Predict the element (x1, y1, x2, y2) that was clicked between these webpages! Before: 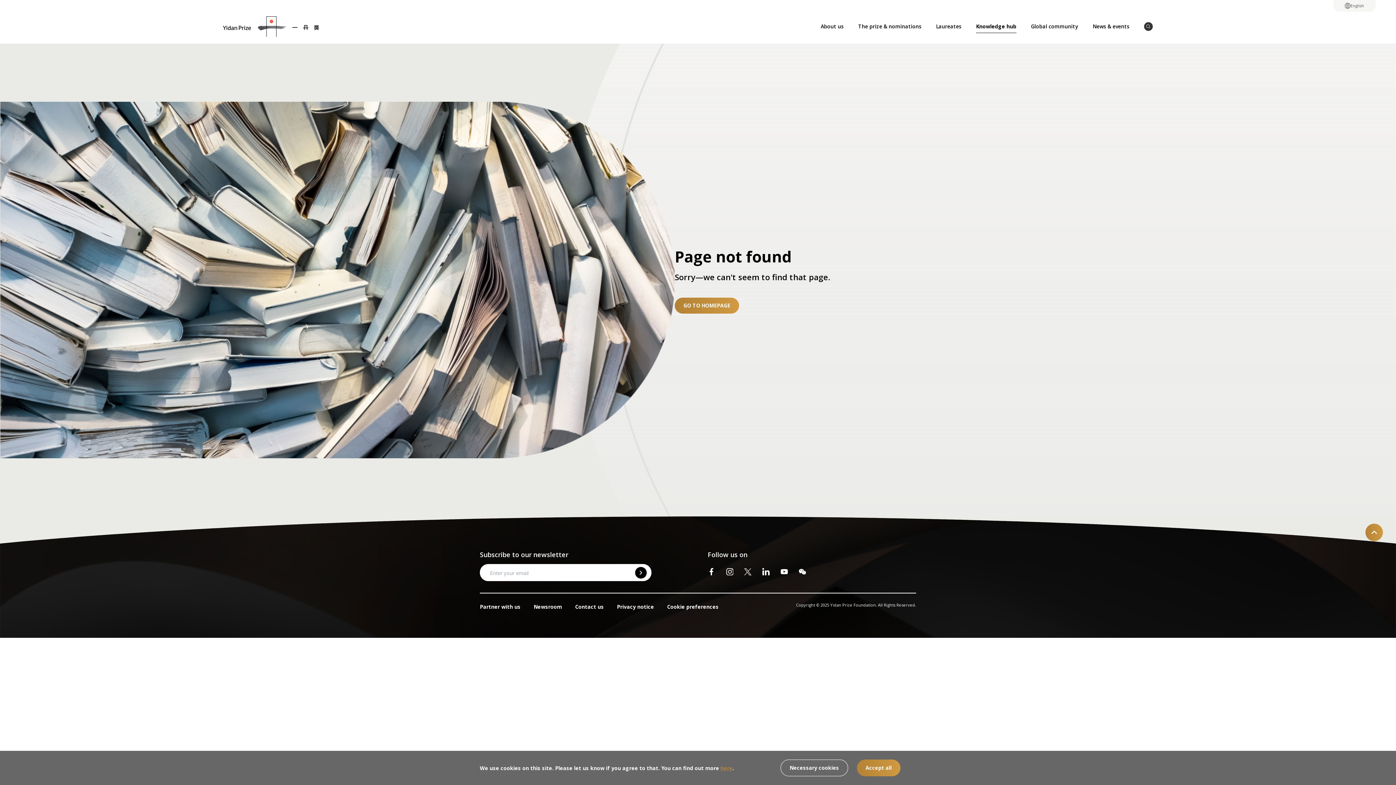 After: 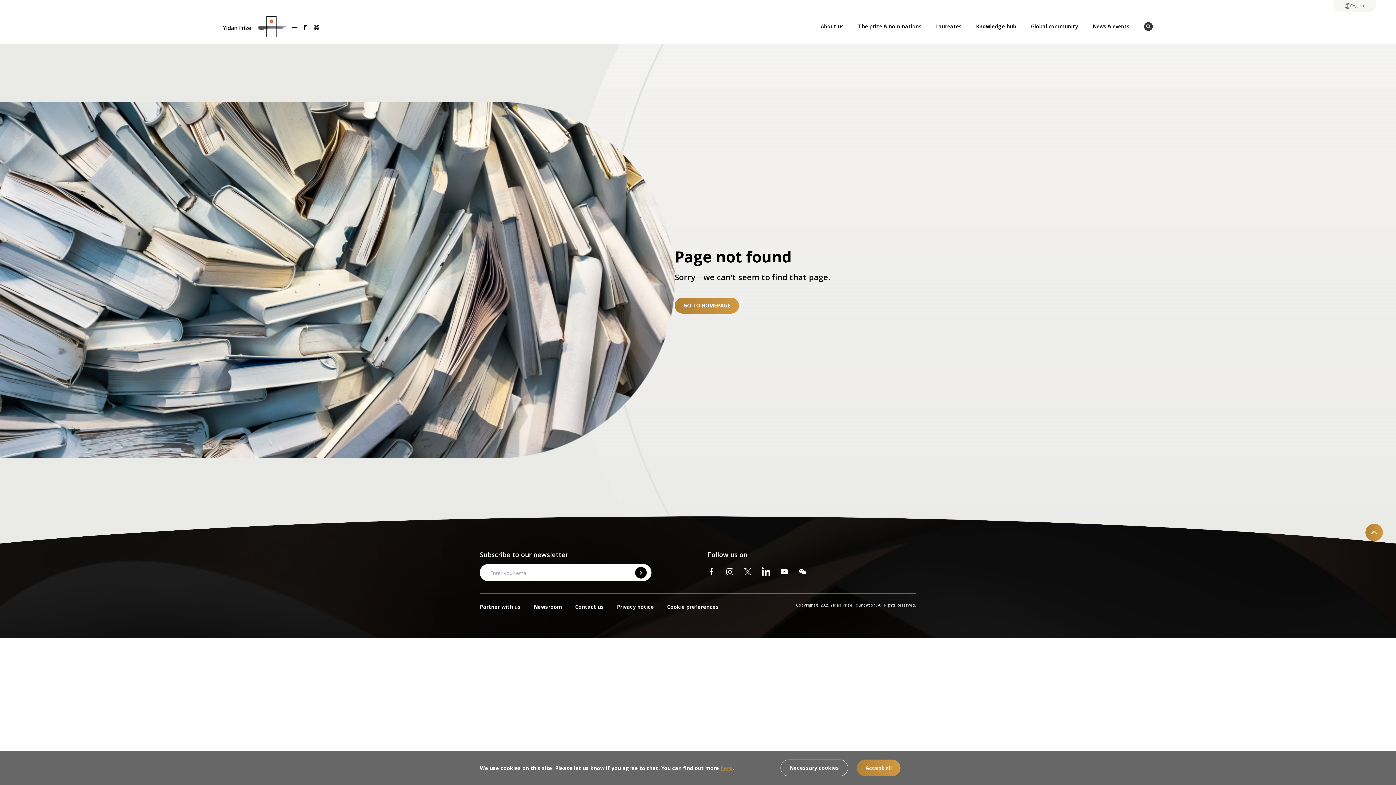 Action: bbox: (762, 568, 769, 575)